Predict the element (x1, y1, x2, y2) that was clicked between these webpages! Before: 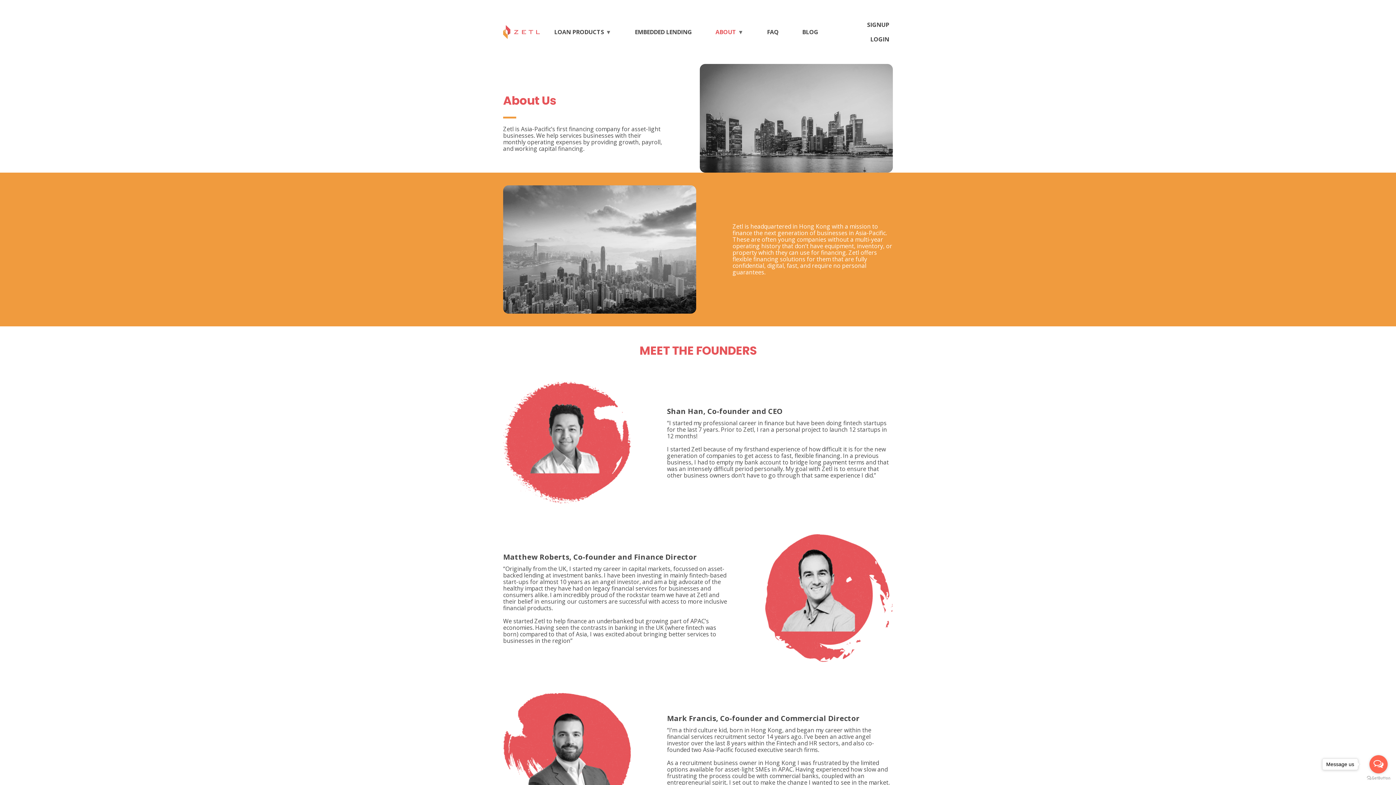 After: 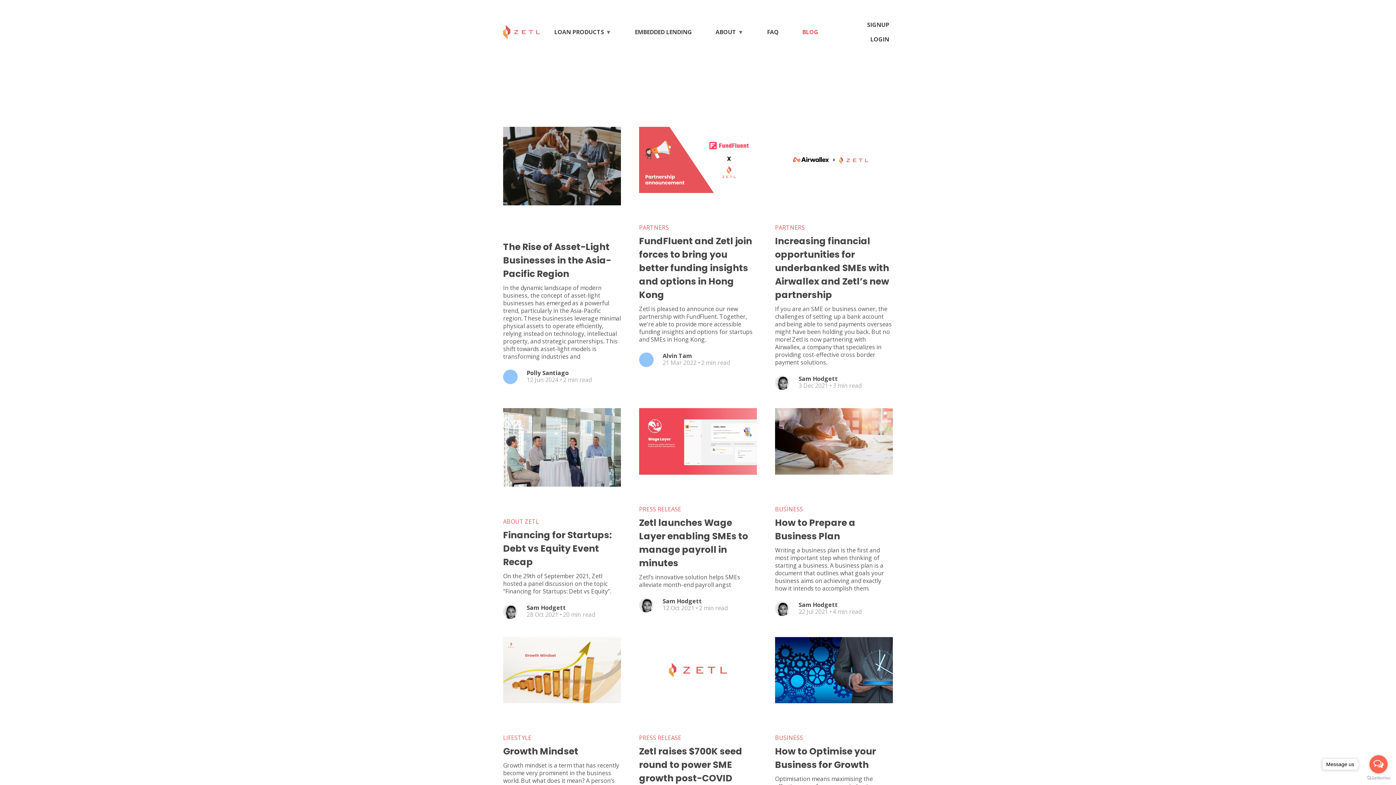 Action: label: BLOG bbox: (802, 26, 818, 37)